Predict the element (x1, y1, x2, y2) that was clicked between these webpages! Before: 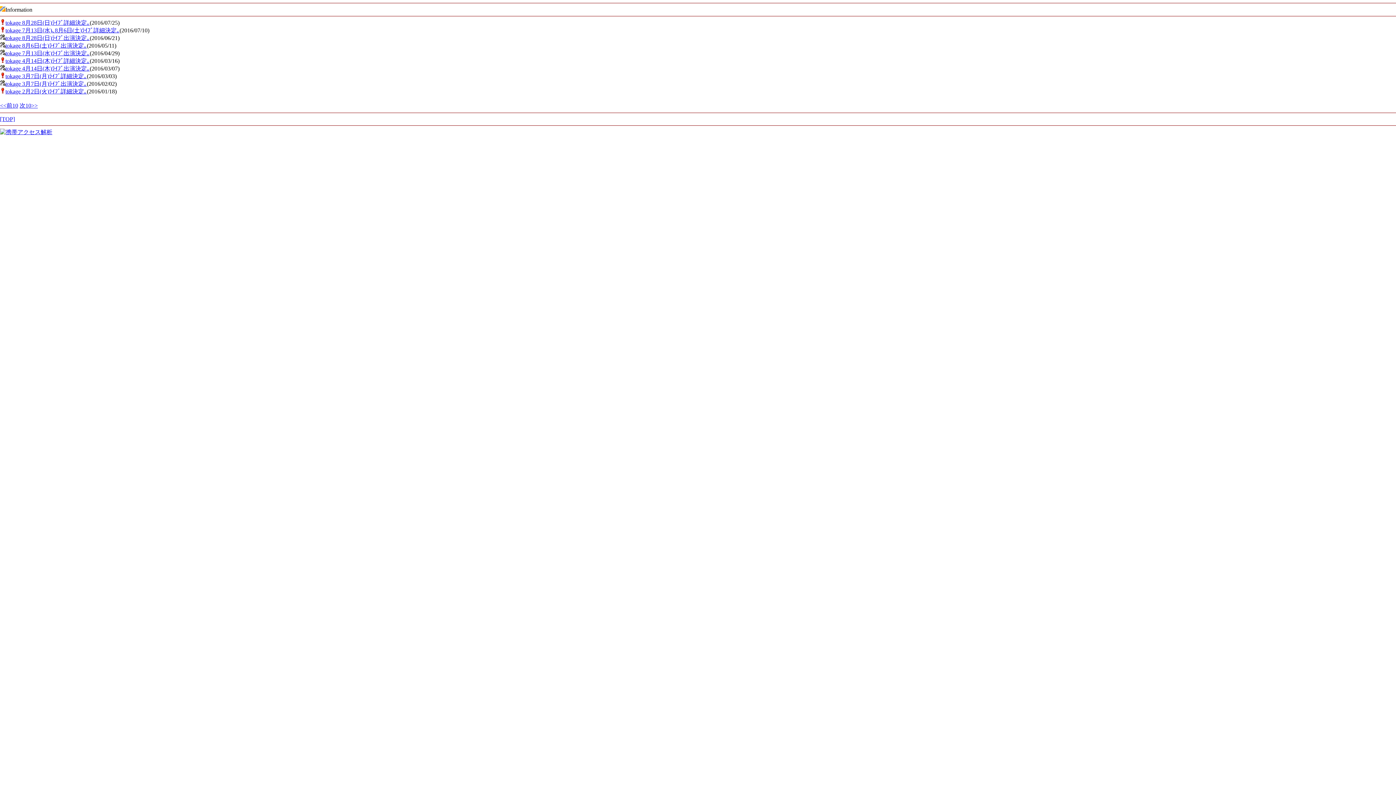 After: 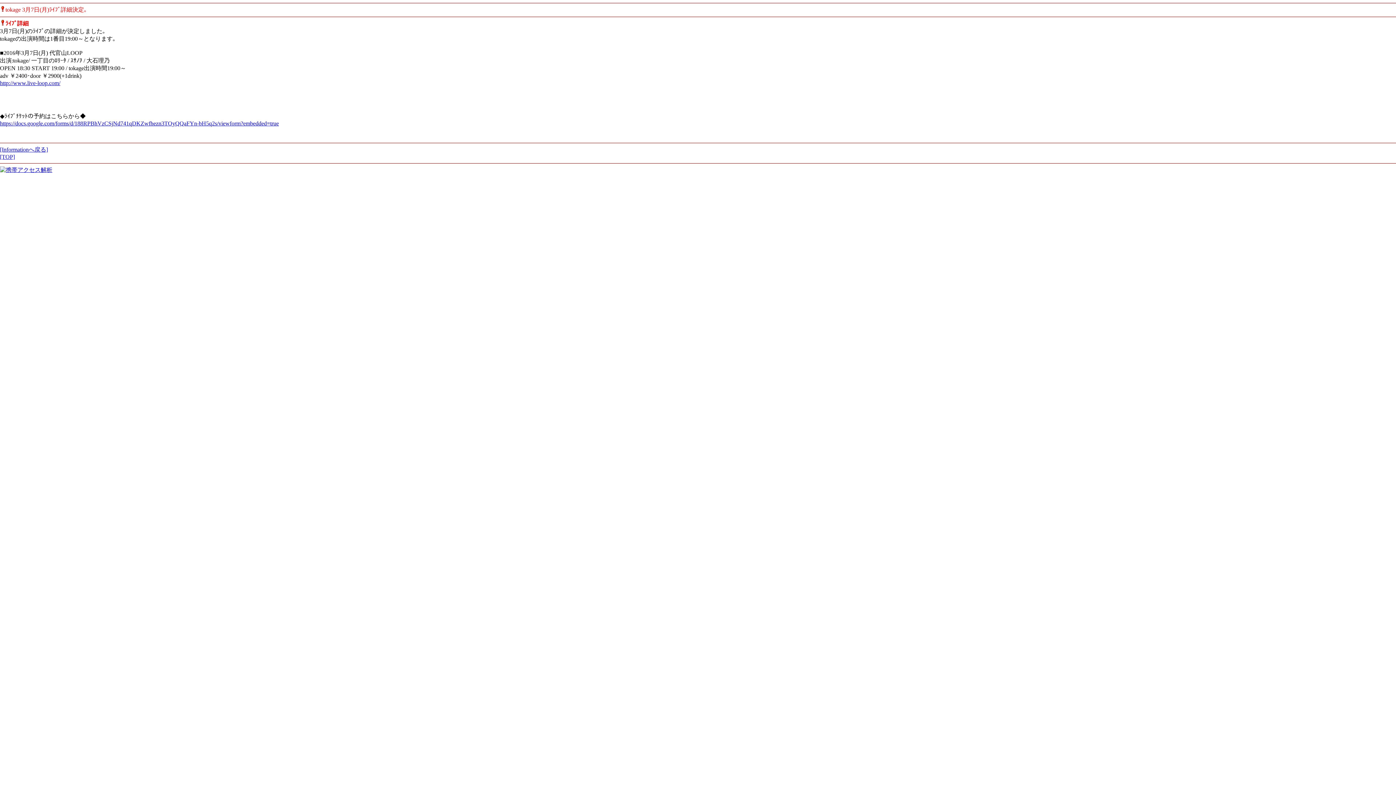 Action: bbox: (5, 73, 86, 79) label: tokage 3月7日(月)ﾗｲﾌﾞ詳細決定｡